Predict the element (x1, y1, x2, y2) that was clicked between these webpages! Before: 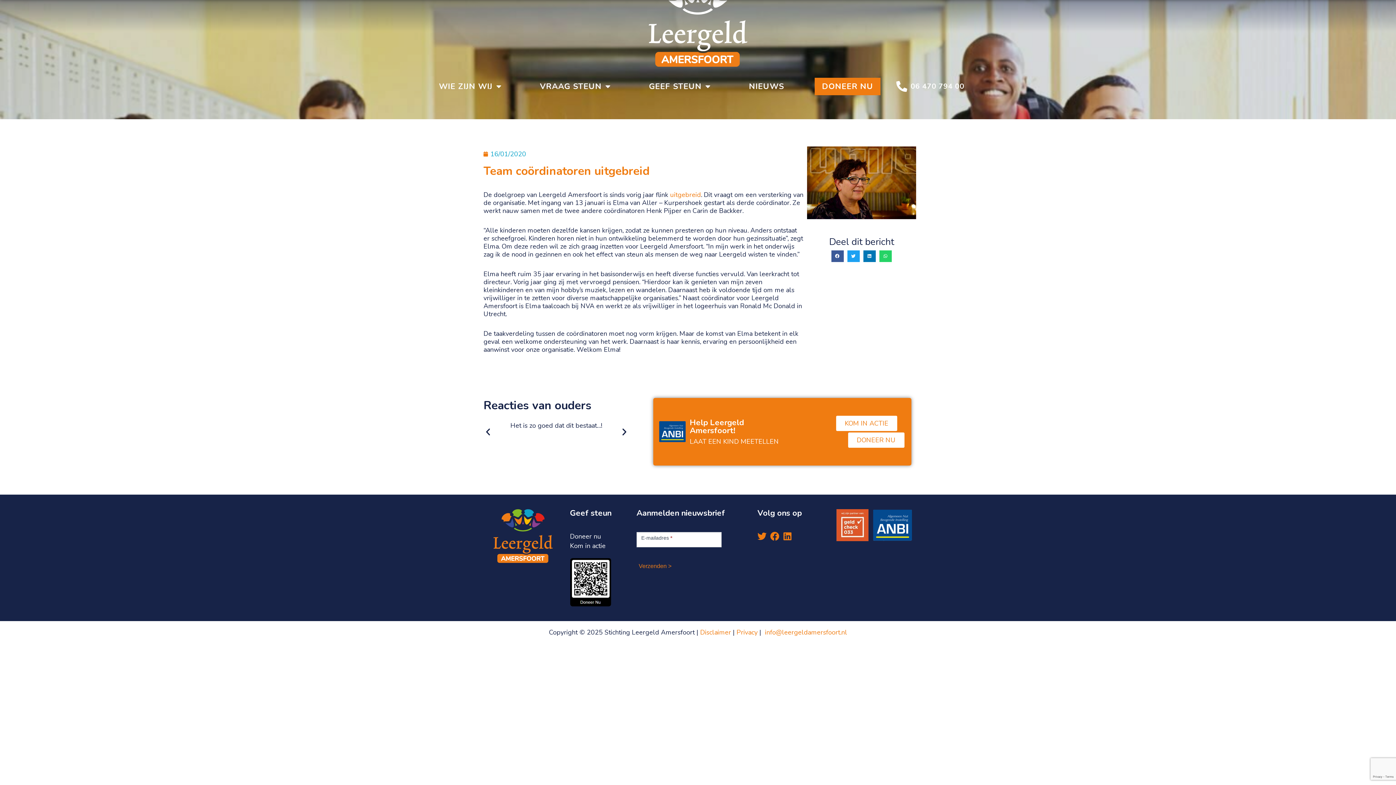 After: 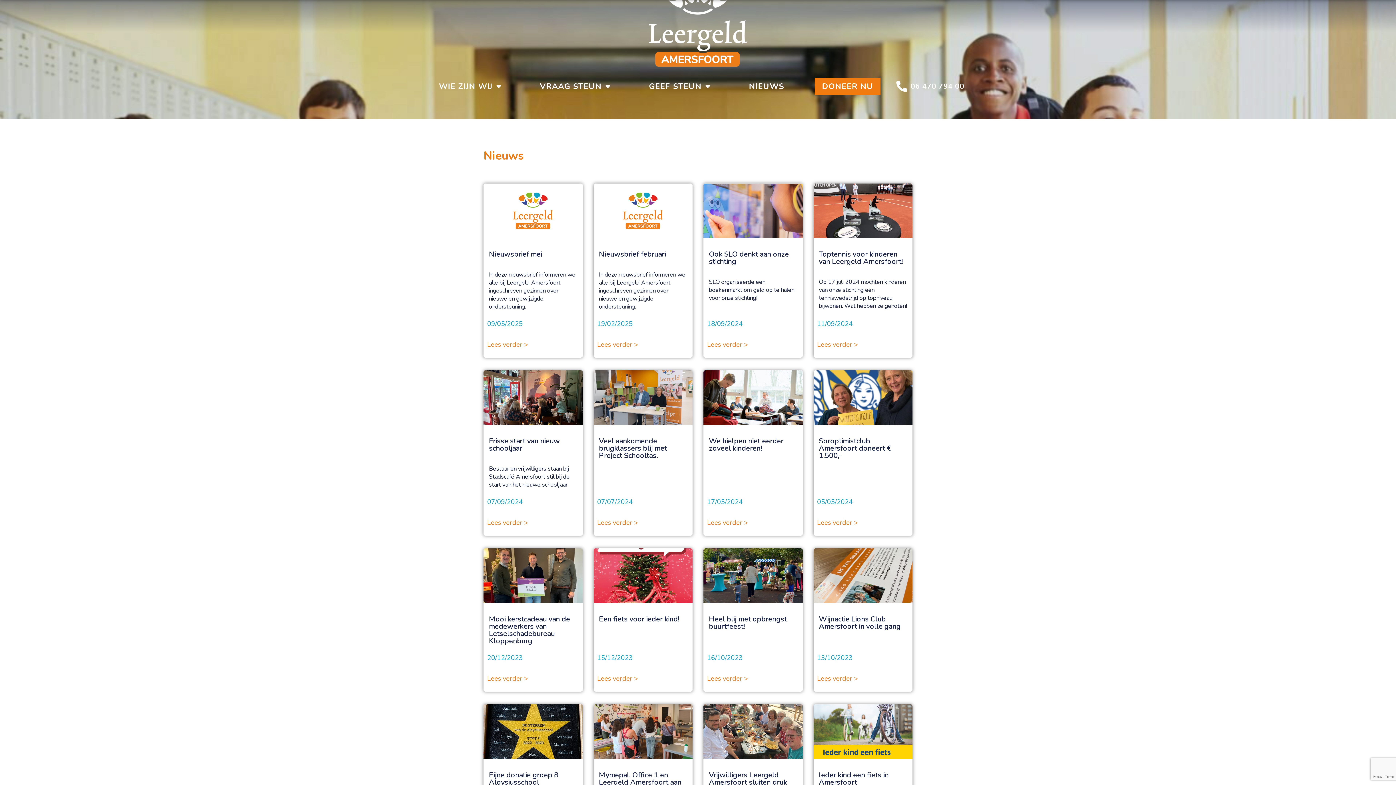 Action: label: NIEUWS bbox: (741, 77, 791, 95)